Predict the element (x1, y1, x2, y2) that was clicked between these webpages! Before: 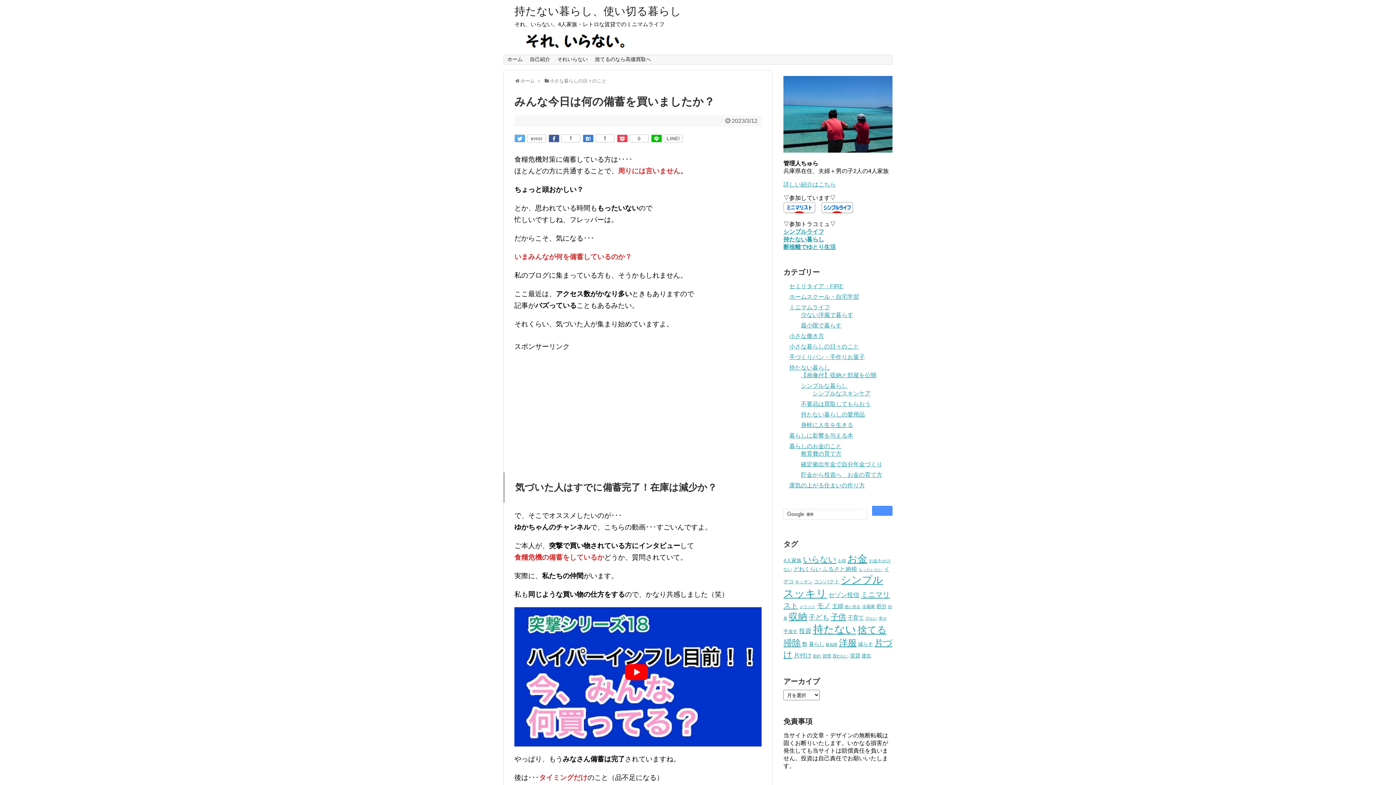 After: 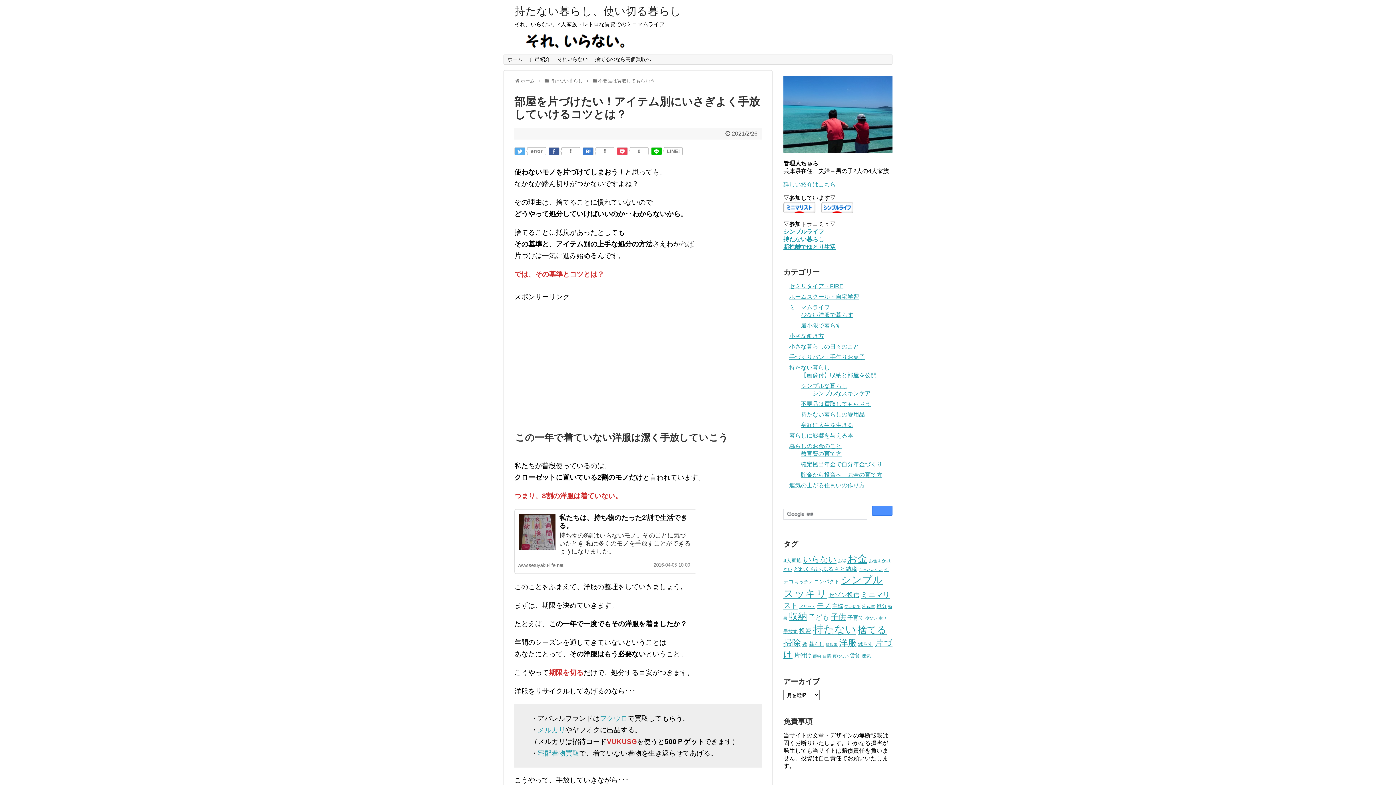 Action: bbox: (591, 54, 654, 64) label: 捨てるのなら高価買取へ